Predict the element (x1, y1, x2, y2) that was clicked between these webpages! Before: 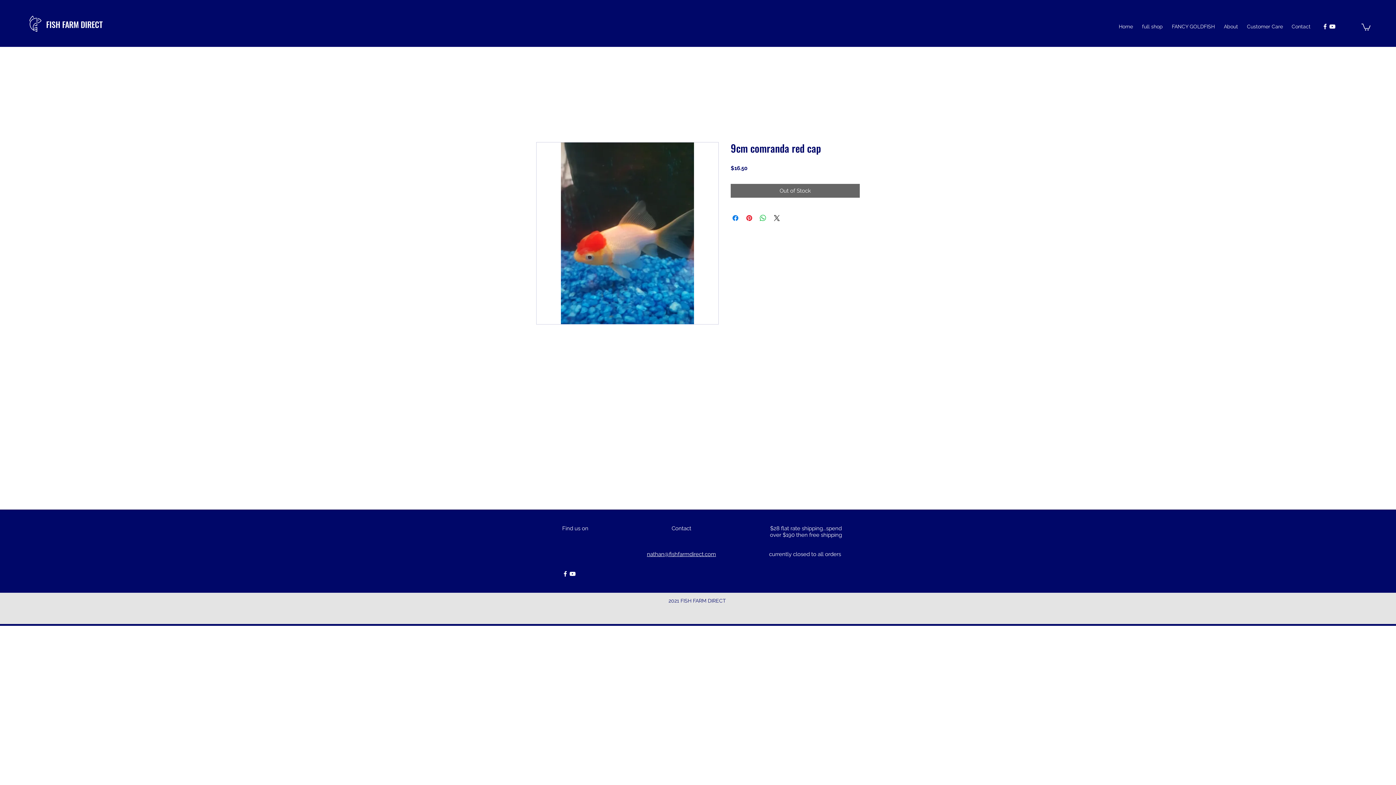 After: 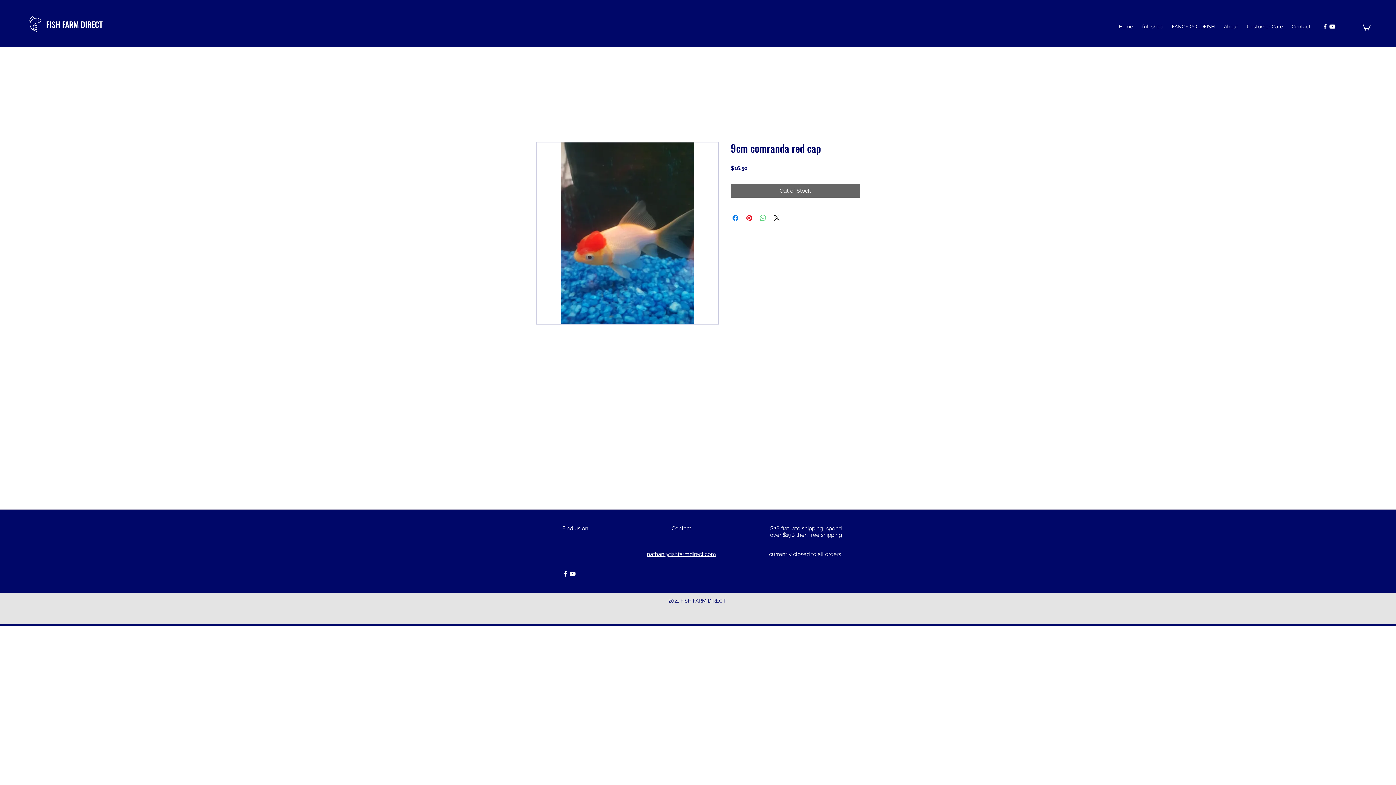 Action: label: Share on WhatsApp bbox: (758, 213, 767, 222)